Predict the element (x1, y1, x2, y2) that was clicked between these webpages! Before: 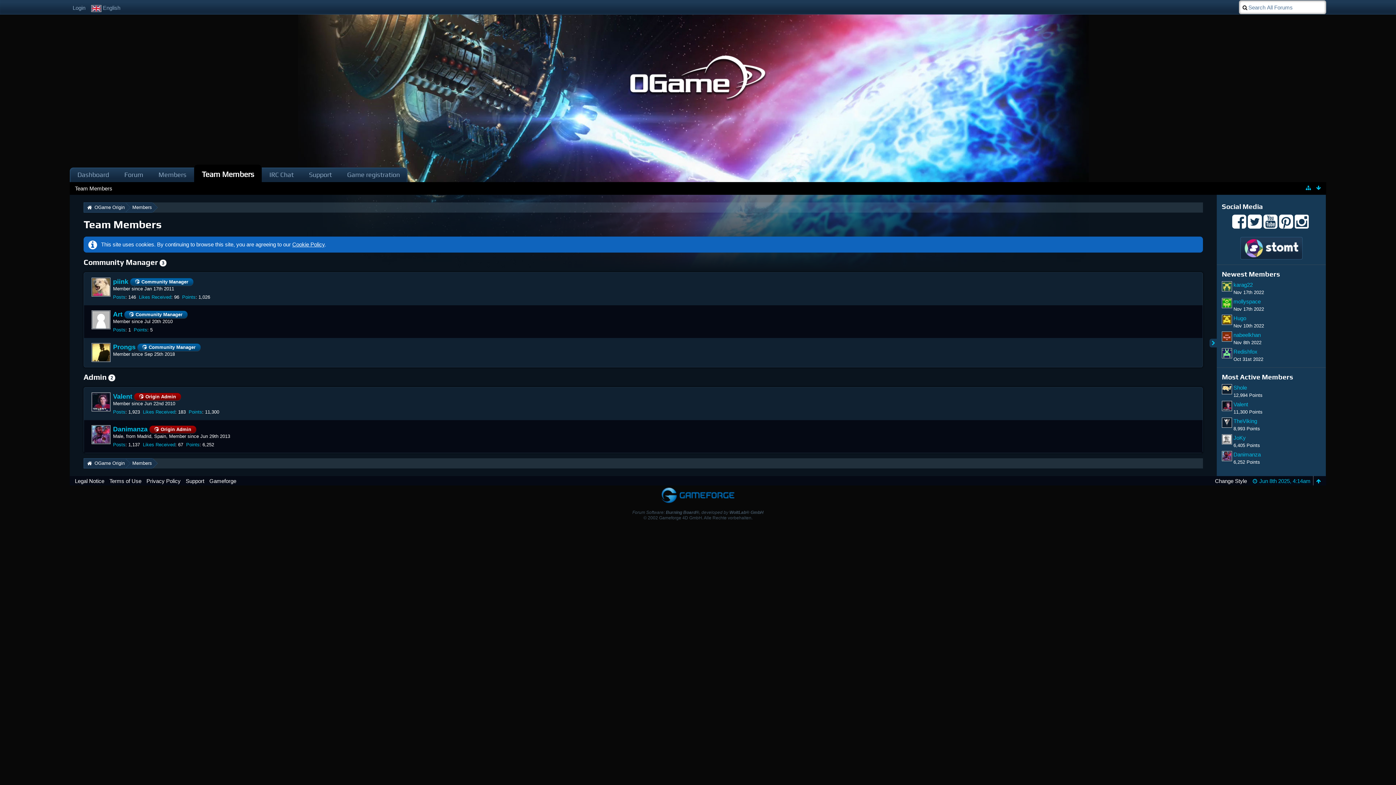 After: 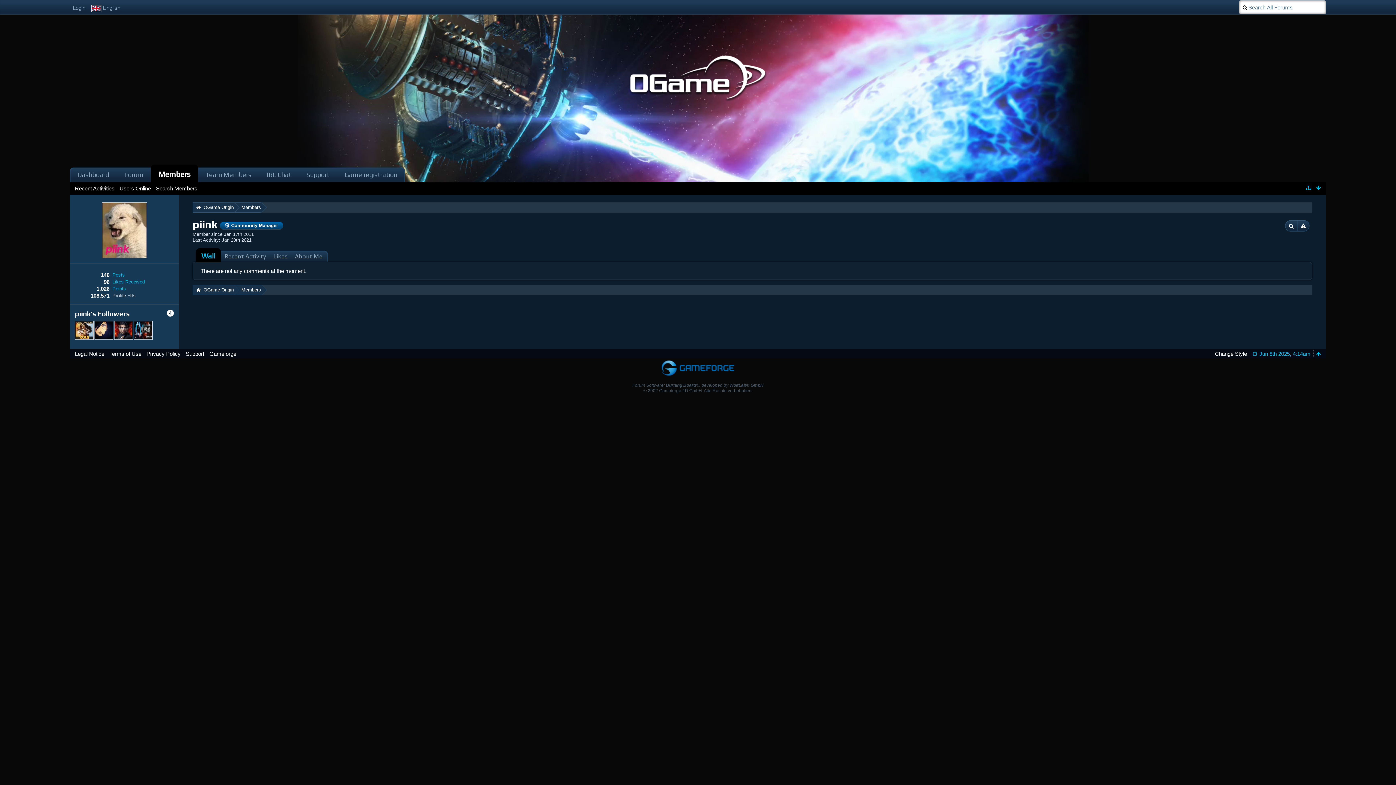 Action: bbox: (91, 277, 110, 296)